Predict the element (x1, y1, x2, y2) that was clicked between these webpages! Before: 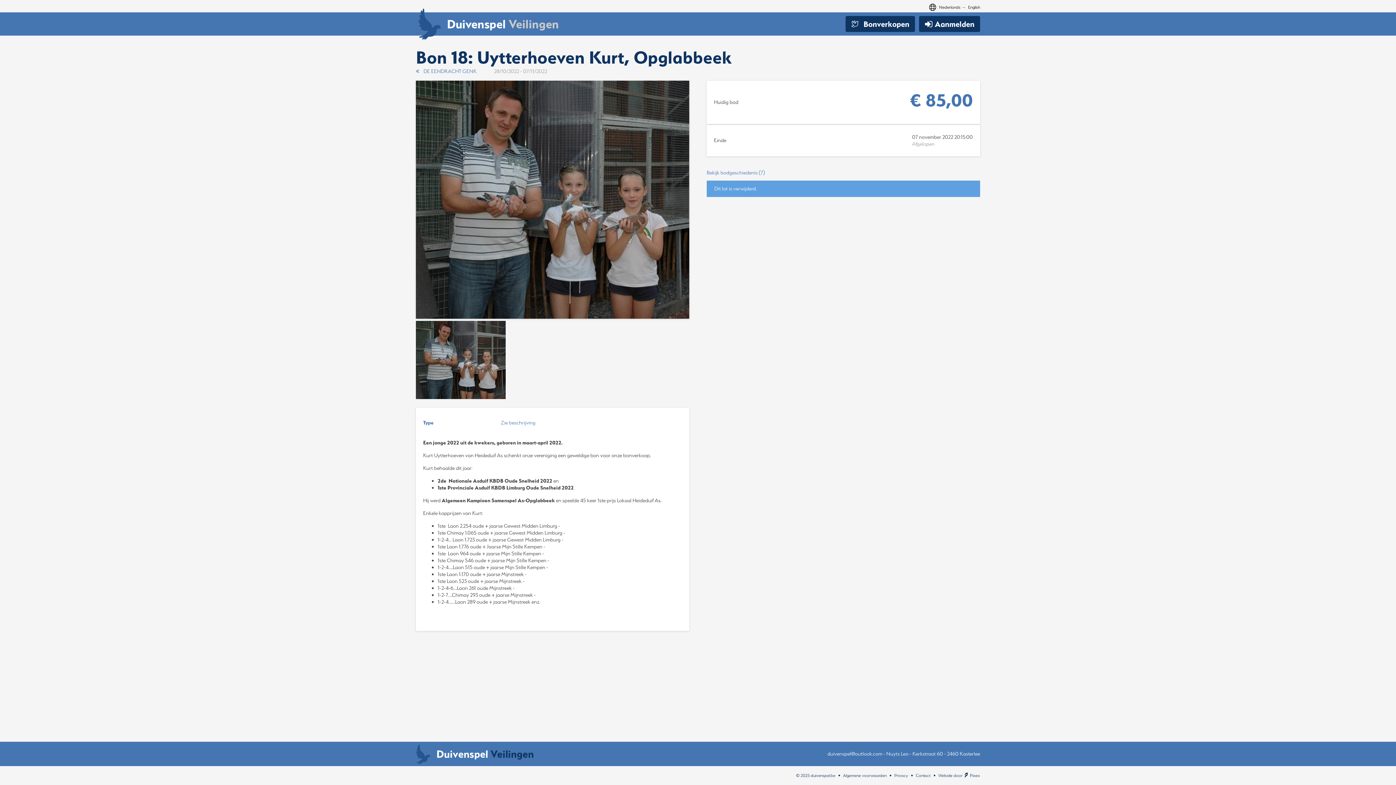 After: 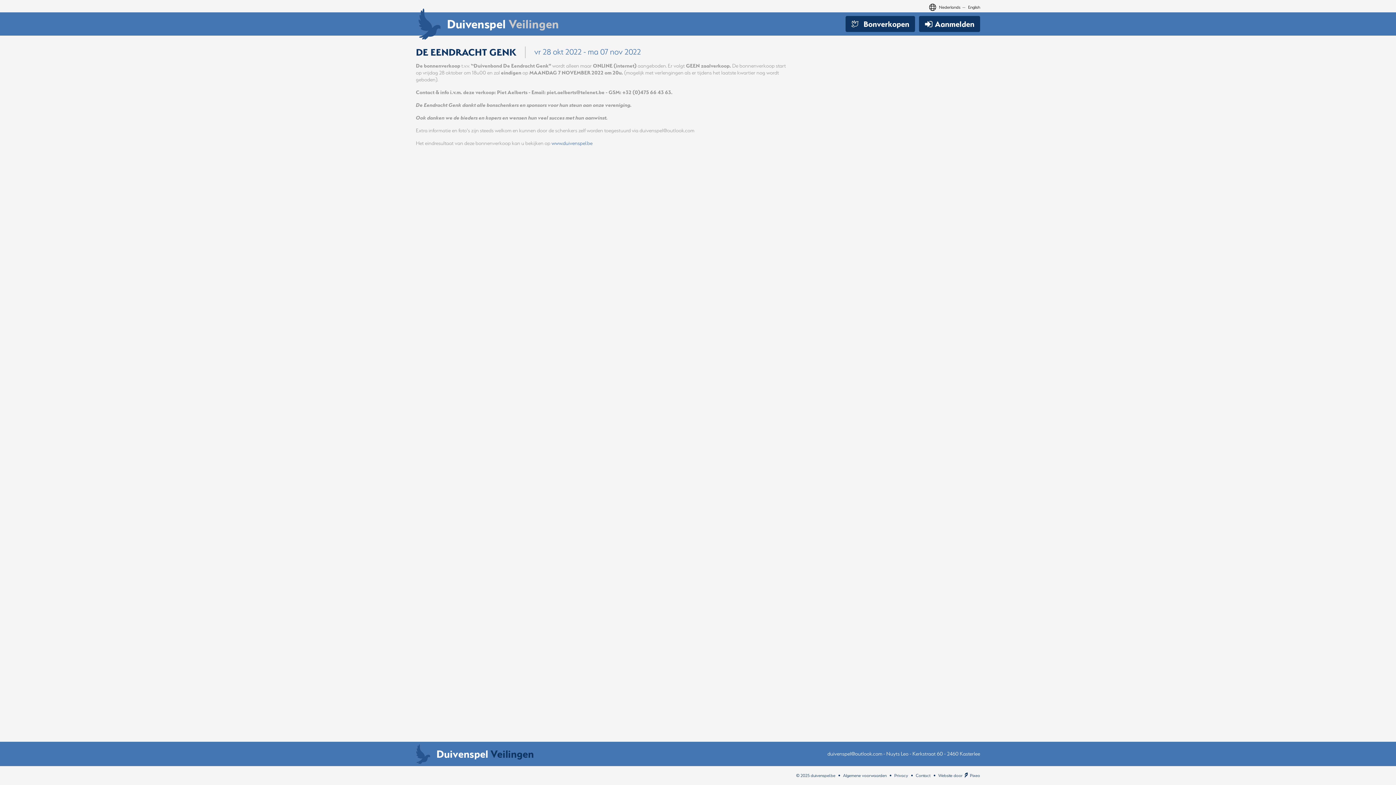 Action: bbox: (416, 67, 476, 74) label: DE EENDRACHT GENK